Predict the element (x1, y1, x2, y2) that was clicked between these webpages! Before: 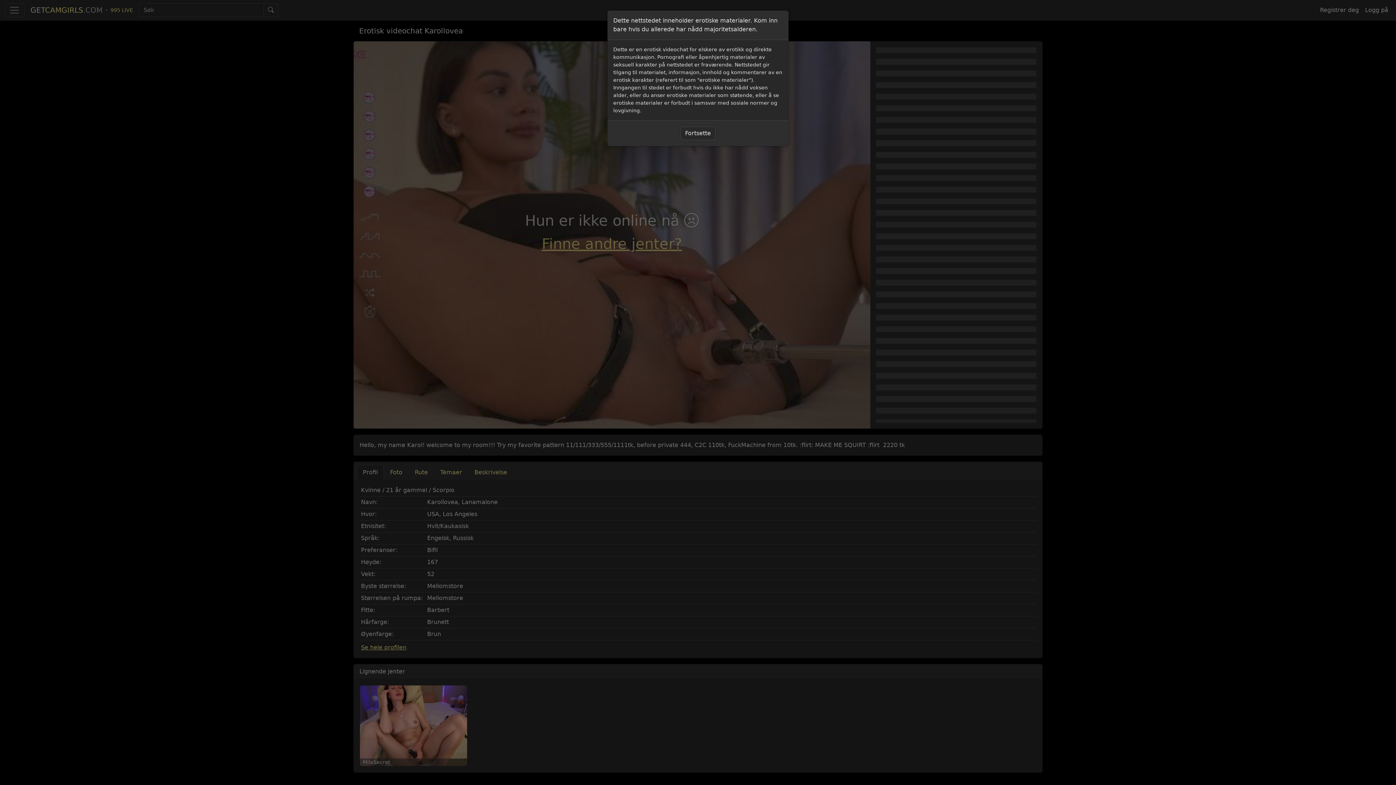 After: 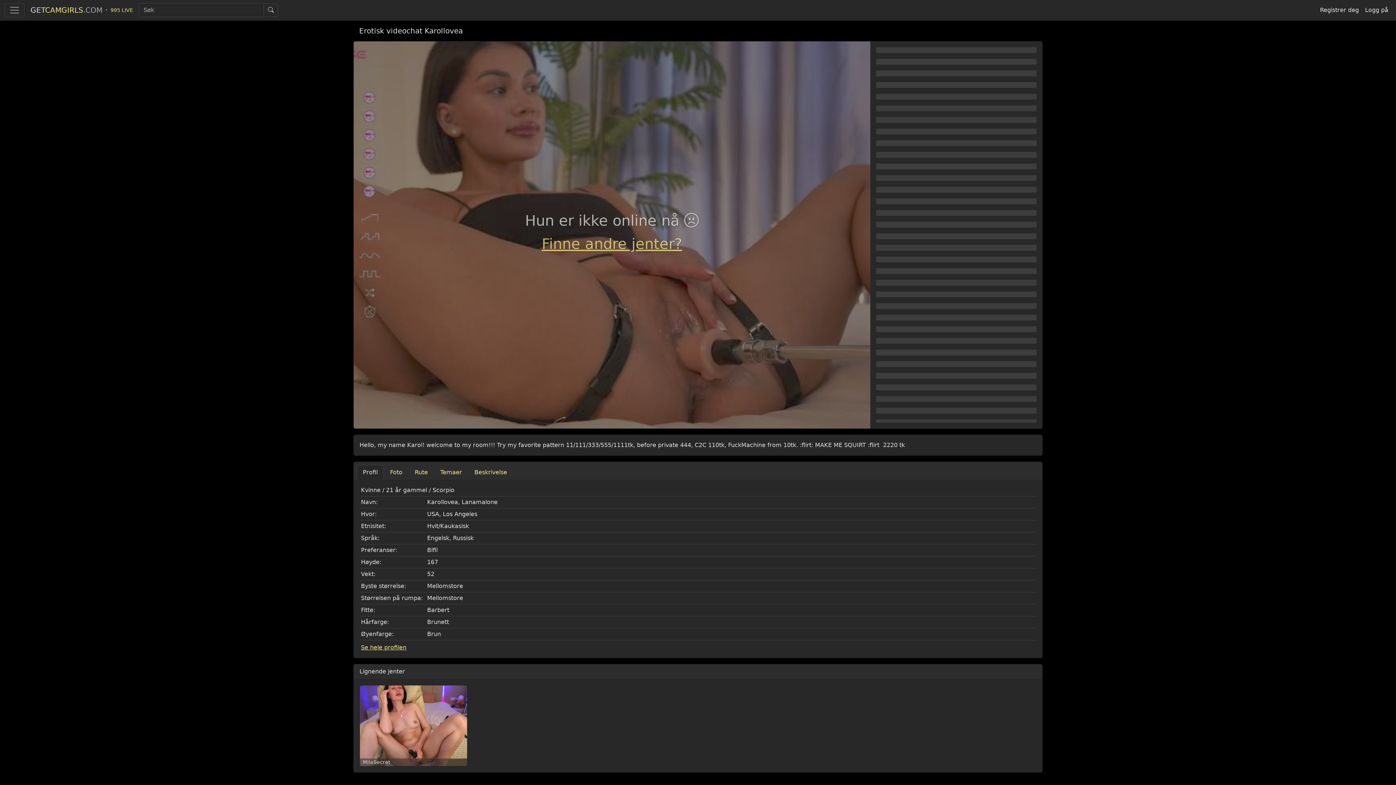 Action: bbox: (680, 126, 715, 140) label: Fortsette